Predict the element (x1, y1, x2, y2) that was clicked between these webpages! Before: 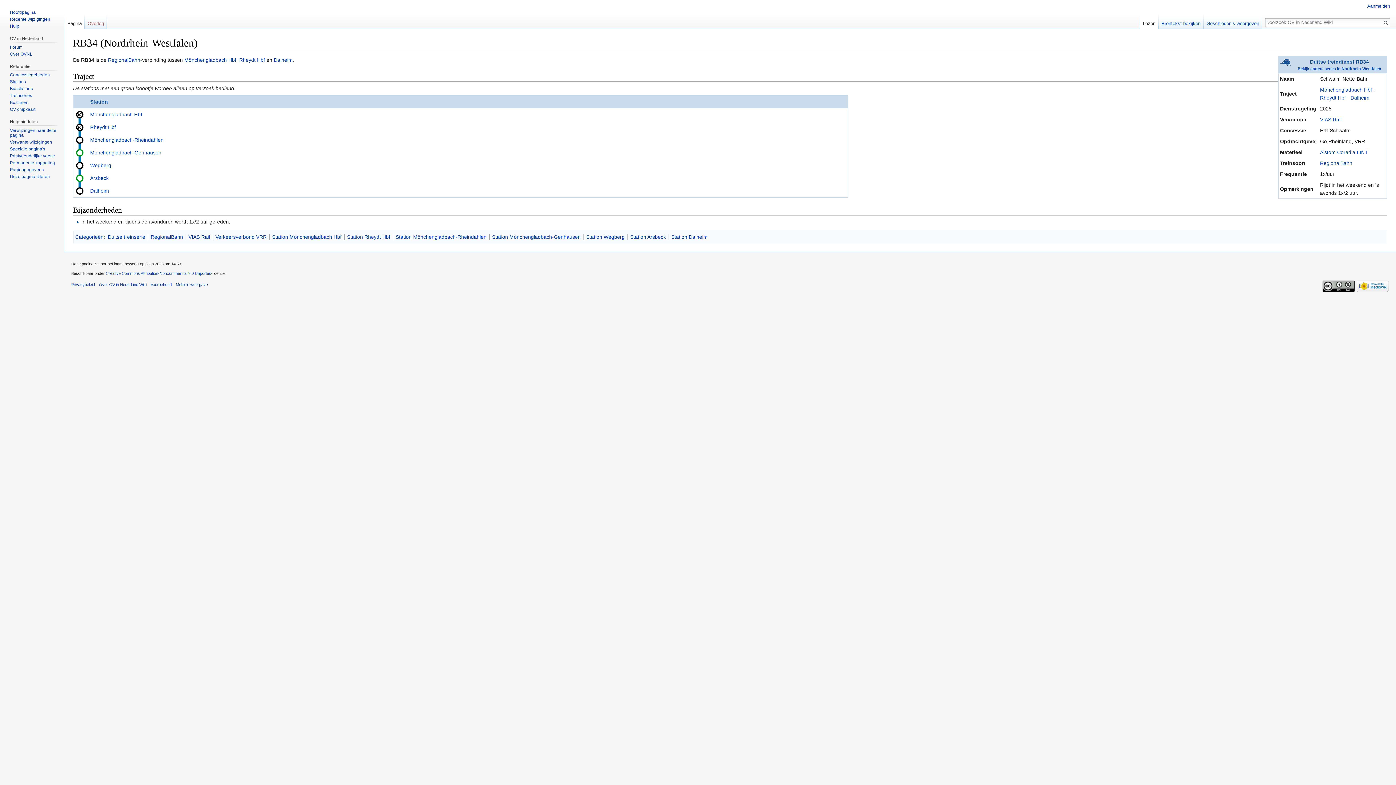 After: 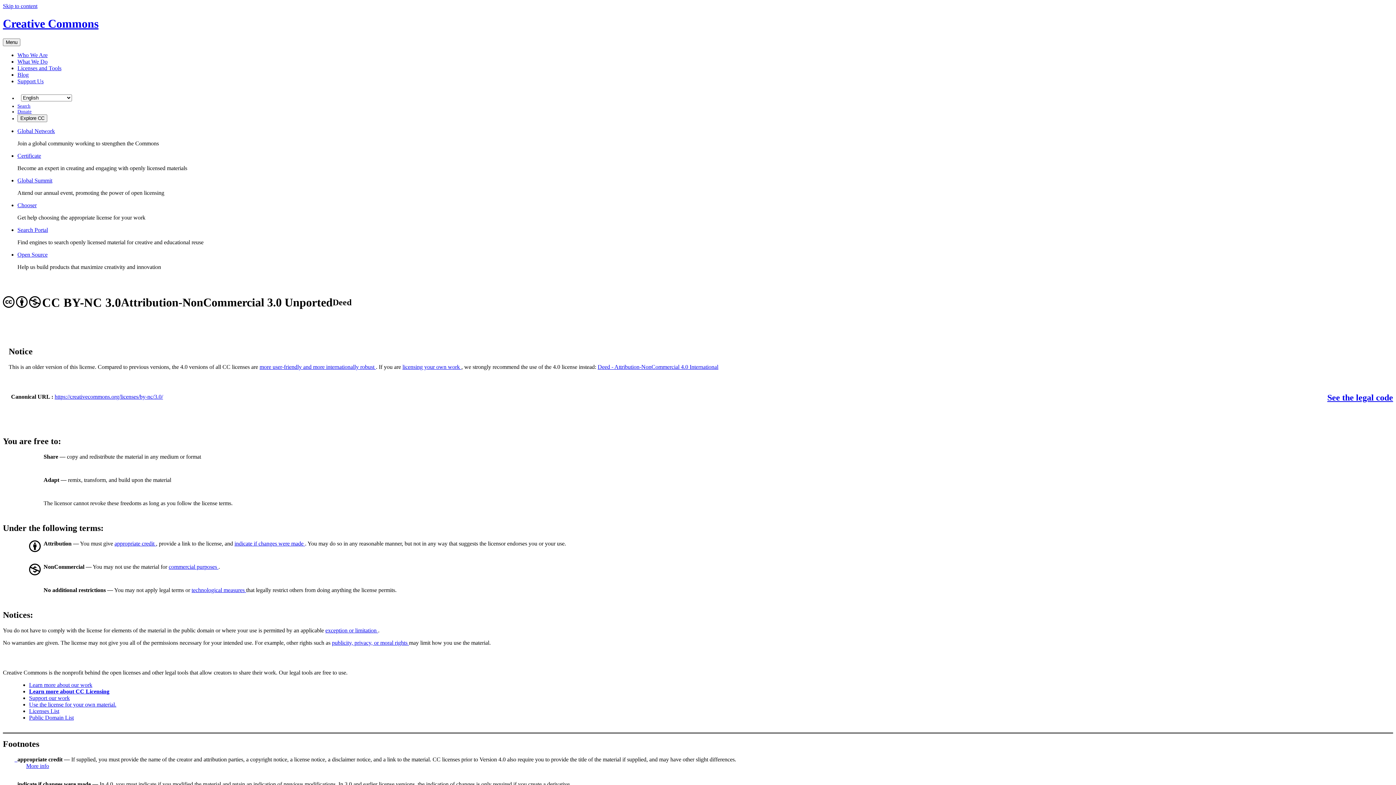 Action: bbox: (1323, 283, 1355, 288)